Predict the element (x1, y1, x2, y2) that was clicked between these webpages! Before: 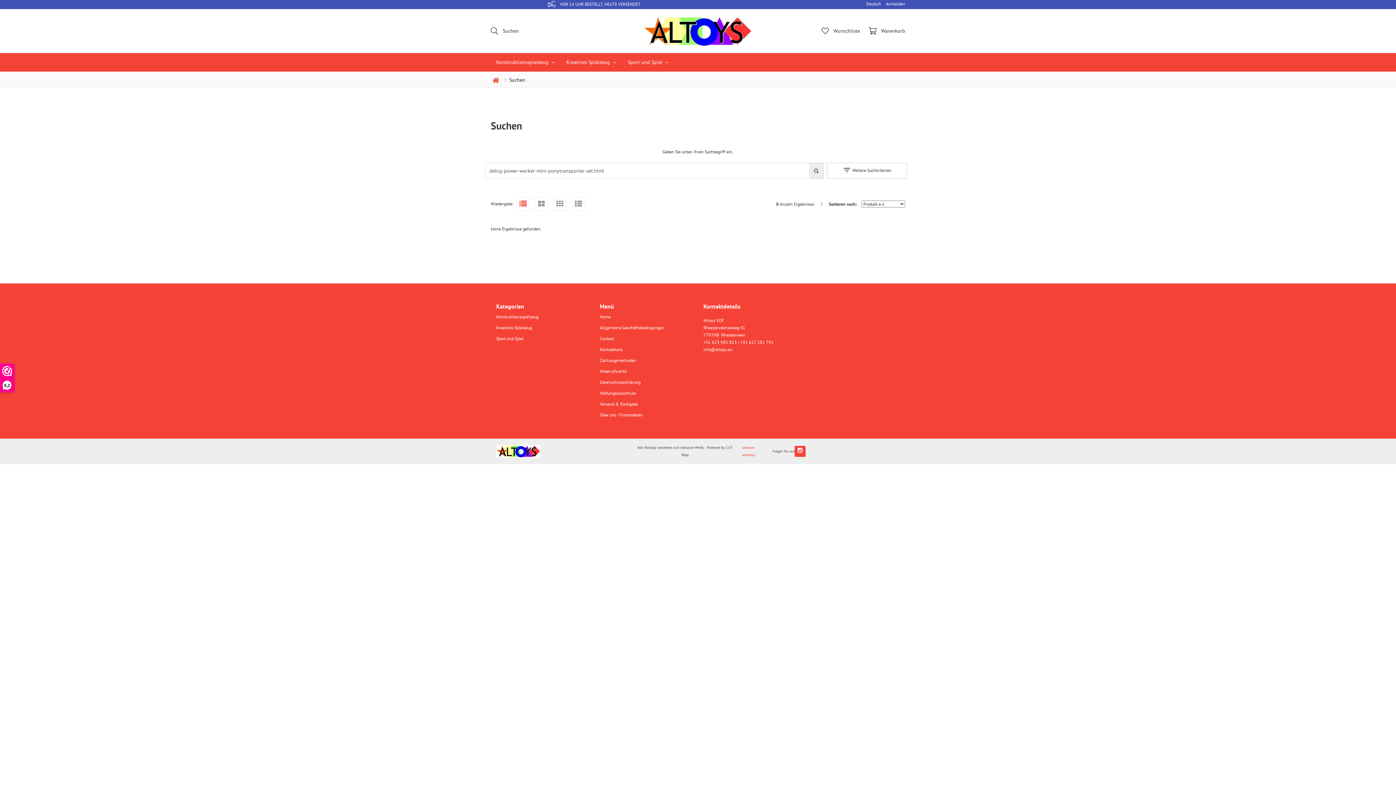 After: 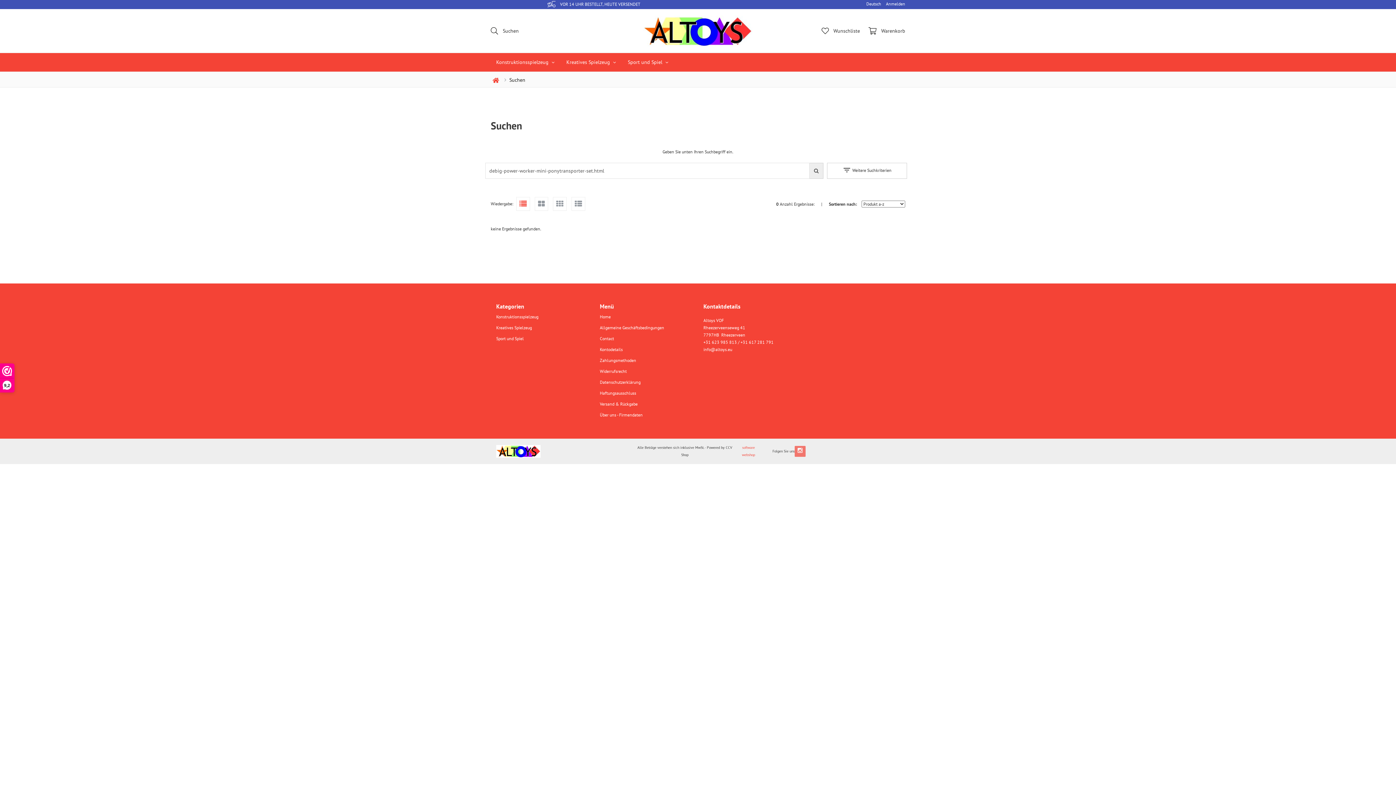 Action: bbox: (797, 447, 802, 453)